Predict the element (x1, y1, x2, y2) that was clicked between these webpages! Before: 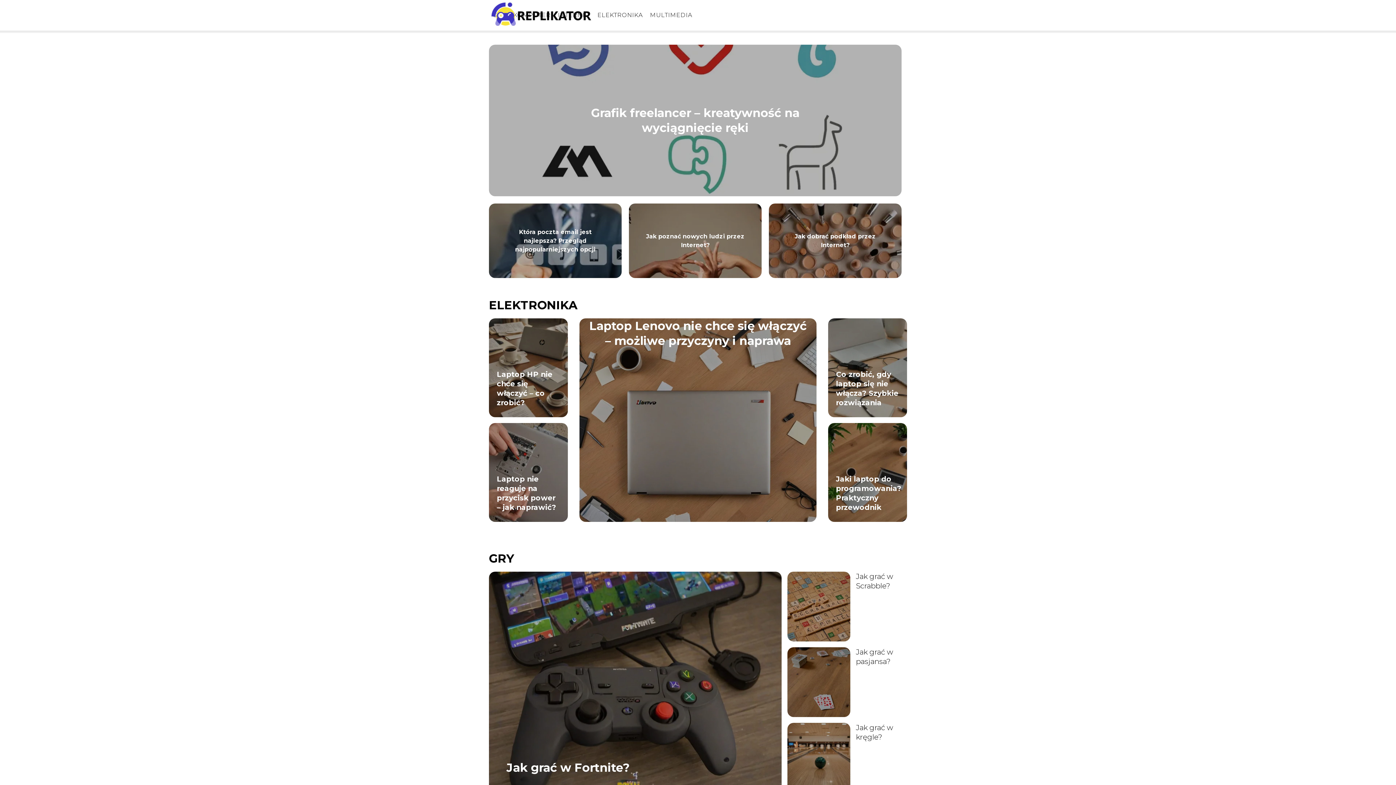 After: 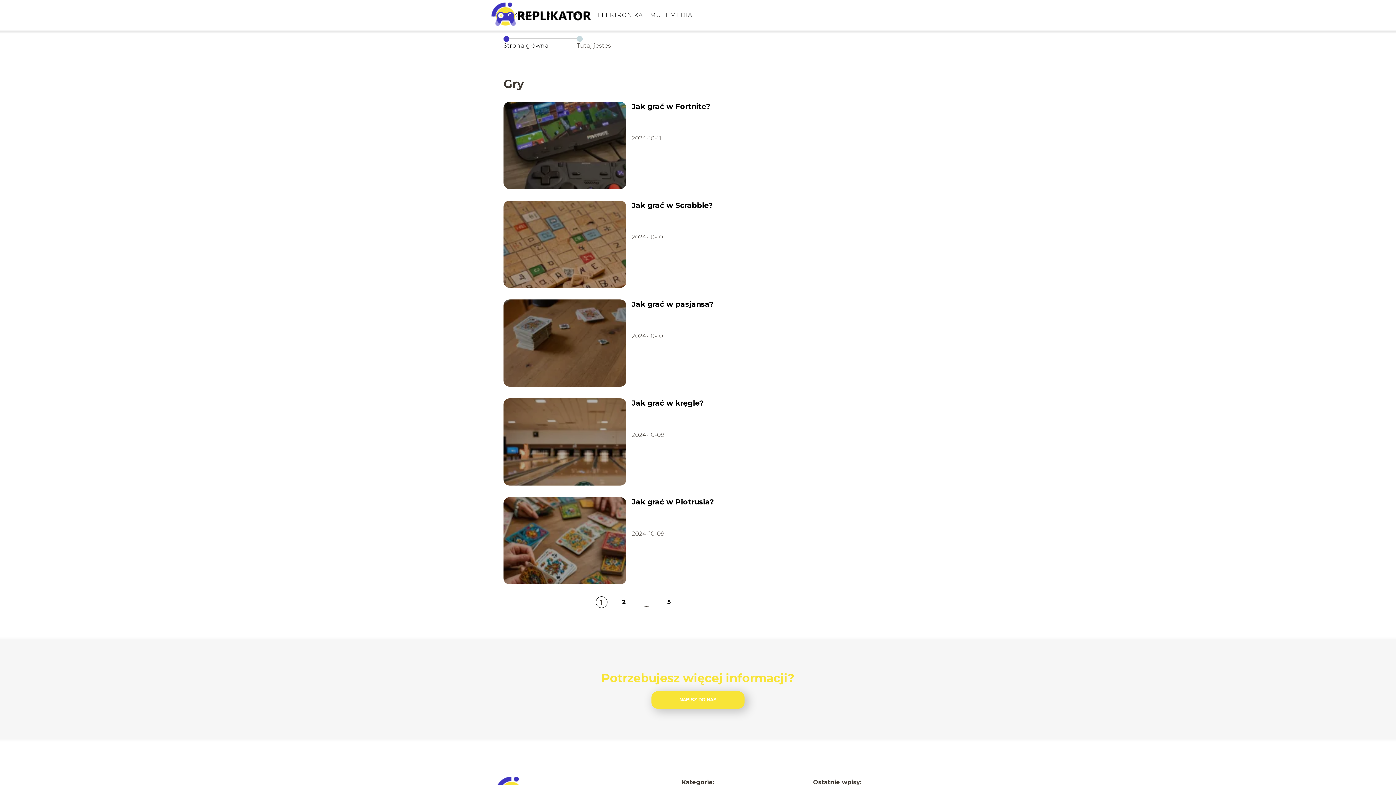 Action: label: GRY bbox: (489, 551, 514, 565)